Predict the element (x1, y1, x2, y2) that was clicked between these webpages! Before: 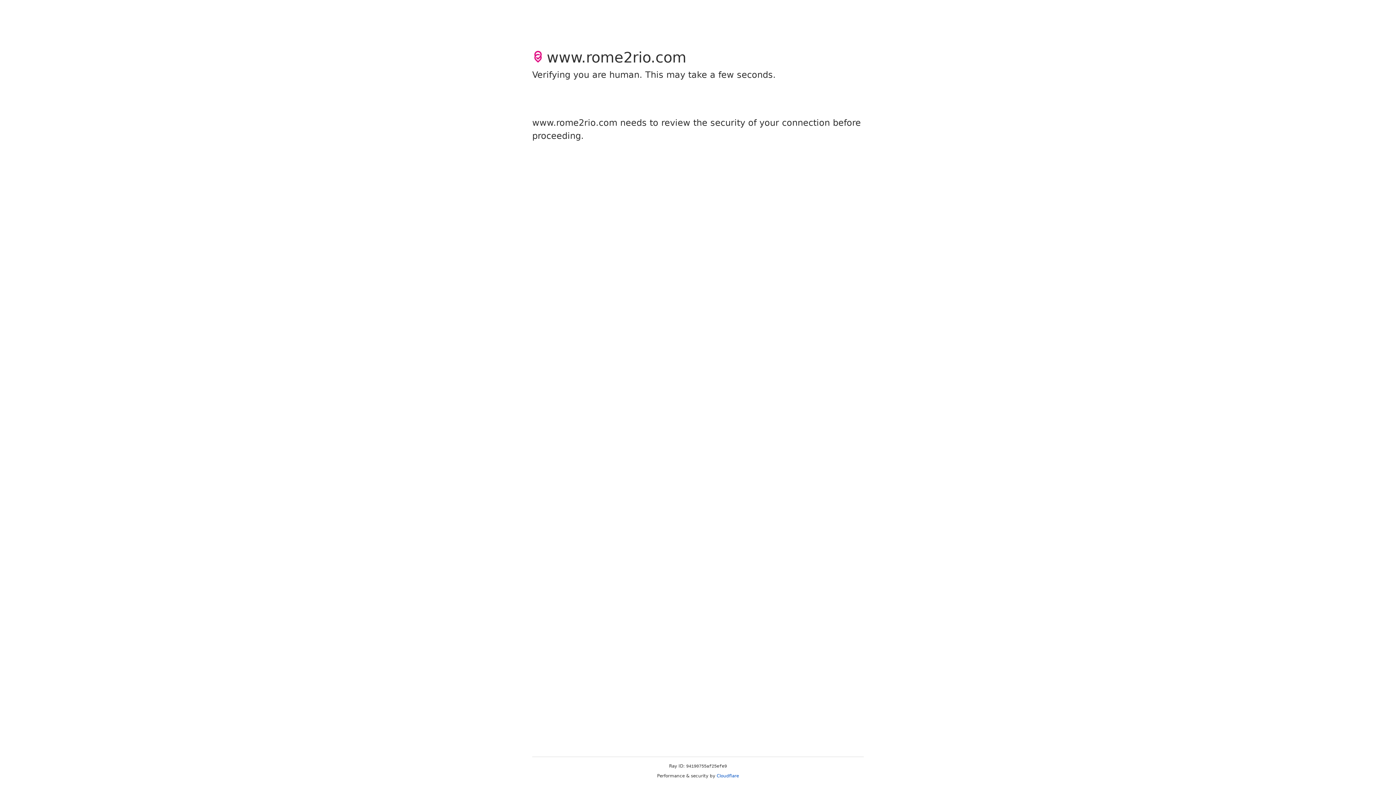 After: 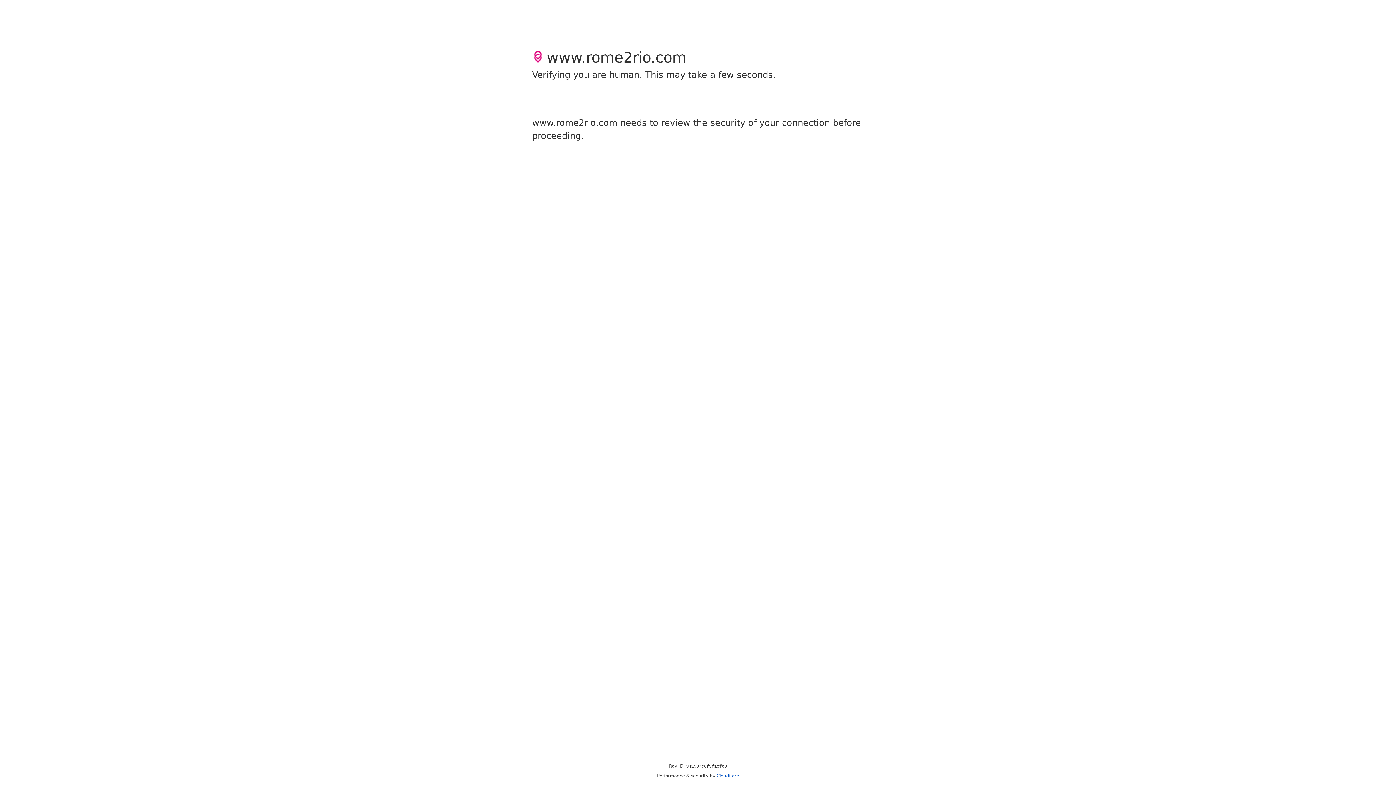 Action: label: Cloudflare bbox: (716, 773, 739, 778)